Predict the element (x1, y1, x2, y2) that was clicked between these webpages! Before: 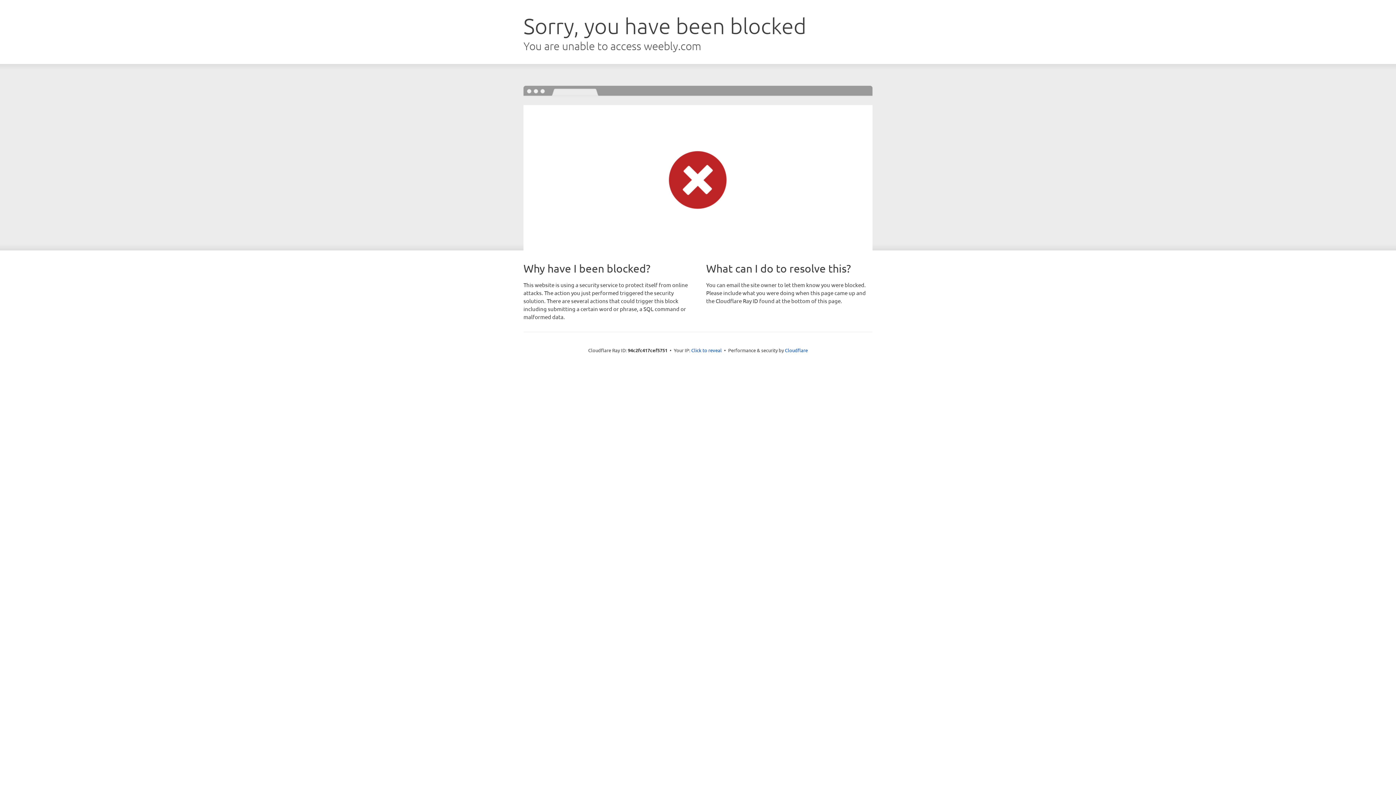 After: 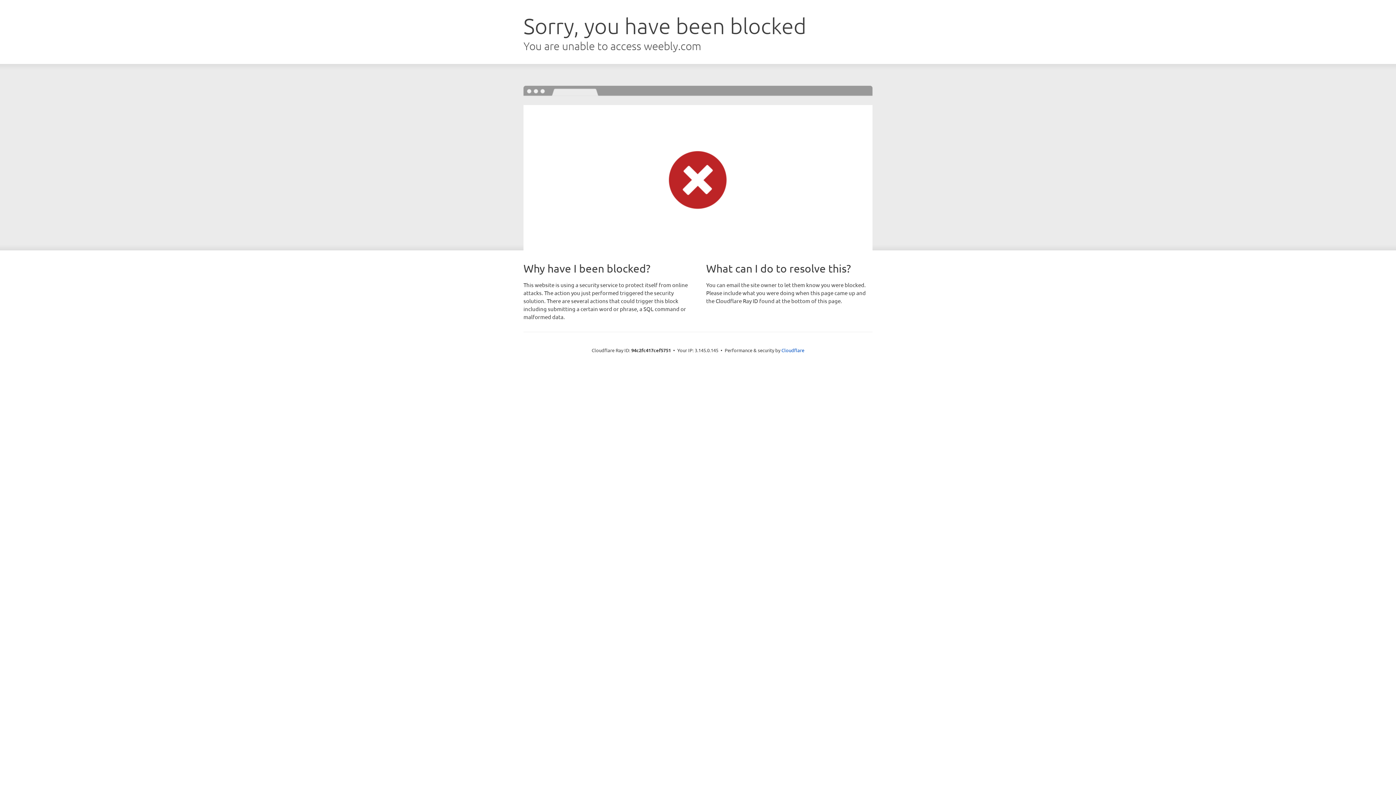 Action: bbox: (691, 346, 722, 353) label: Click to reveal